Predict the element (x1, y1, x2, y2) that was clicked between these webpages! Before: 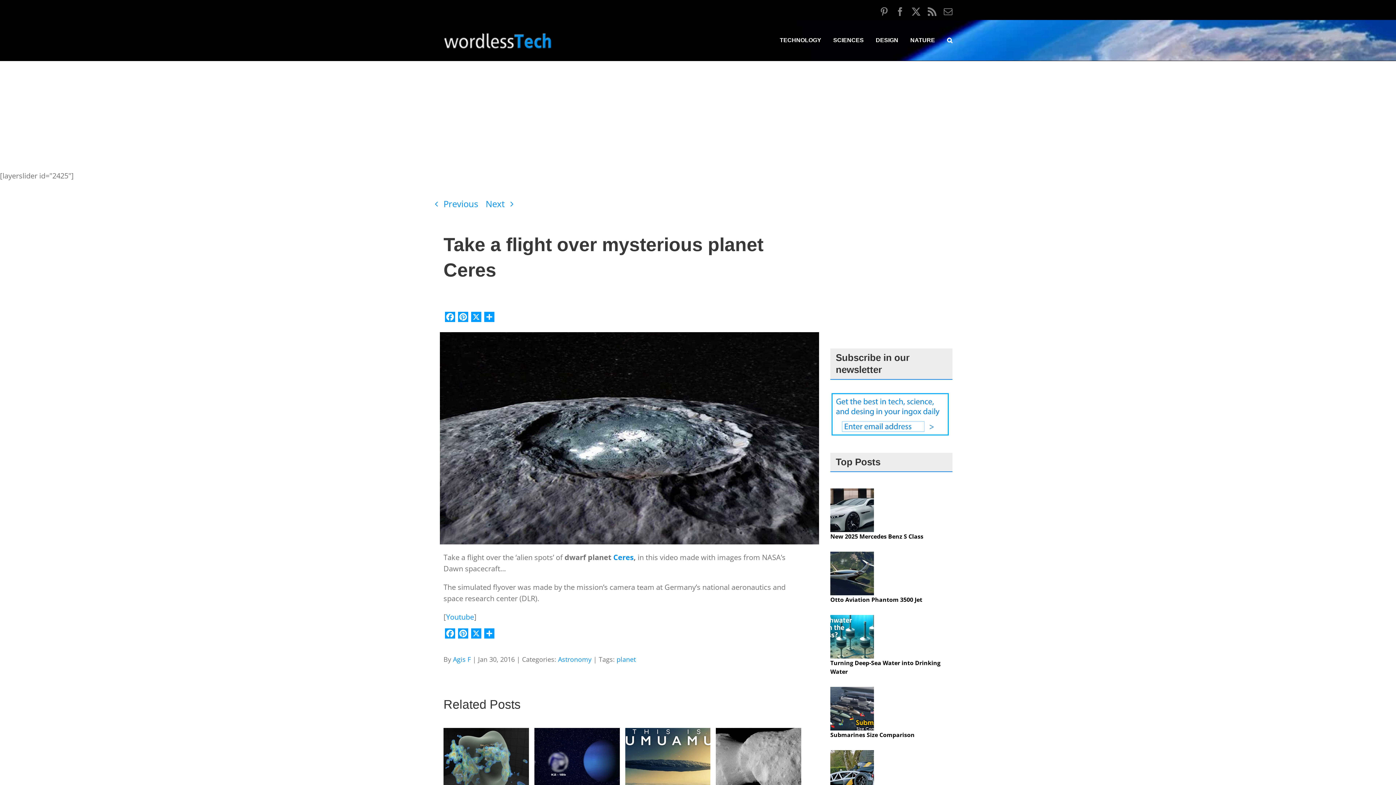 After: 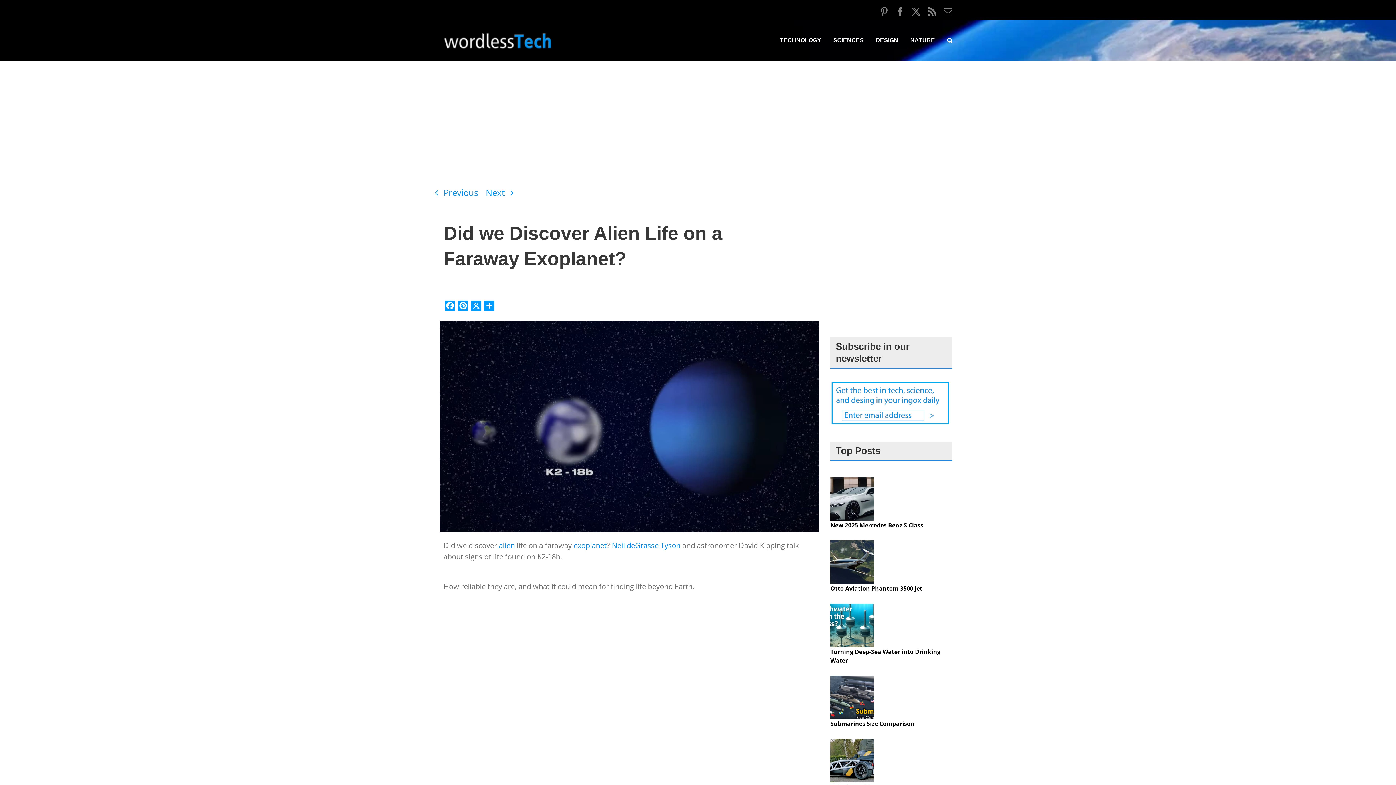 Action: bbox: (534, 728, 619, 738) label: Did we Discover Alien Life on a Faraway Exoplanet?